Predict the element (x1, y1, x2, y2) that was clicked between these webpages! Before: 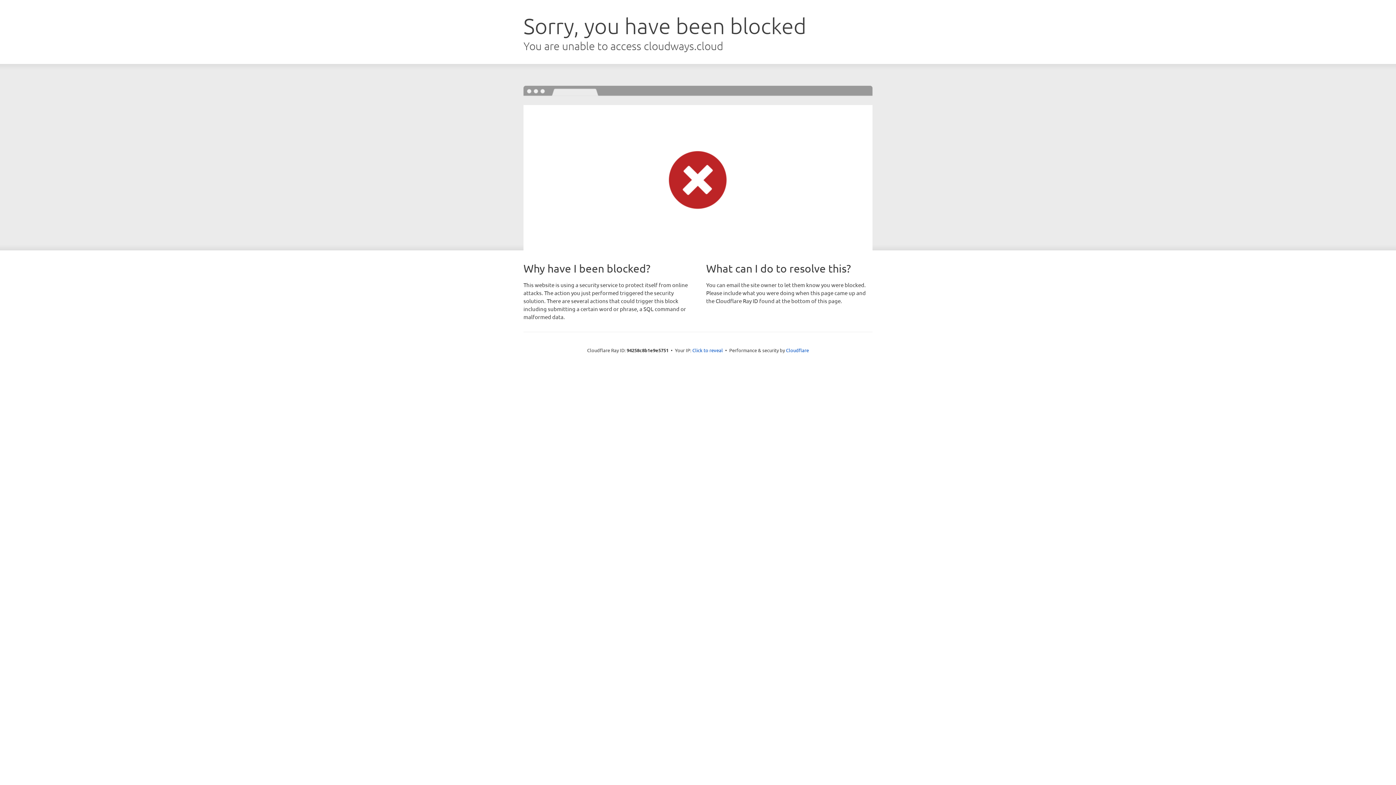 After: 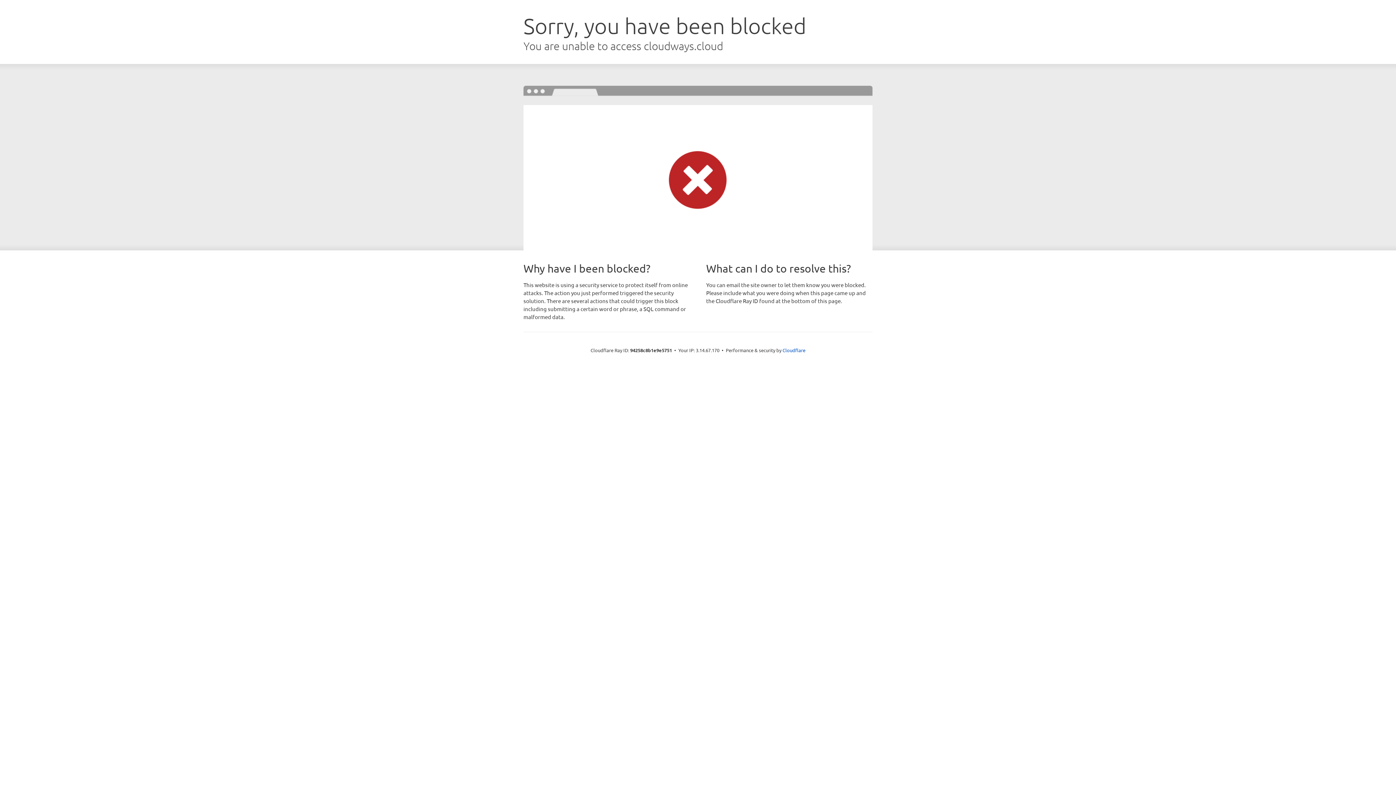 Action: label: Click to reveal bbox: (692, 346, 723, 353)